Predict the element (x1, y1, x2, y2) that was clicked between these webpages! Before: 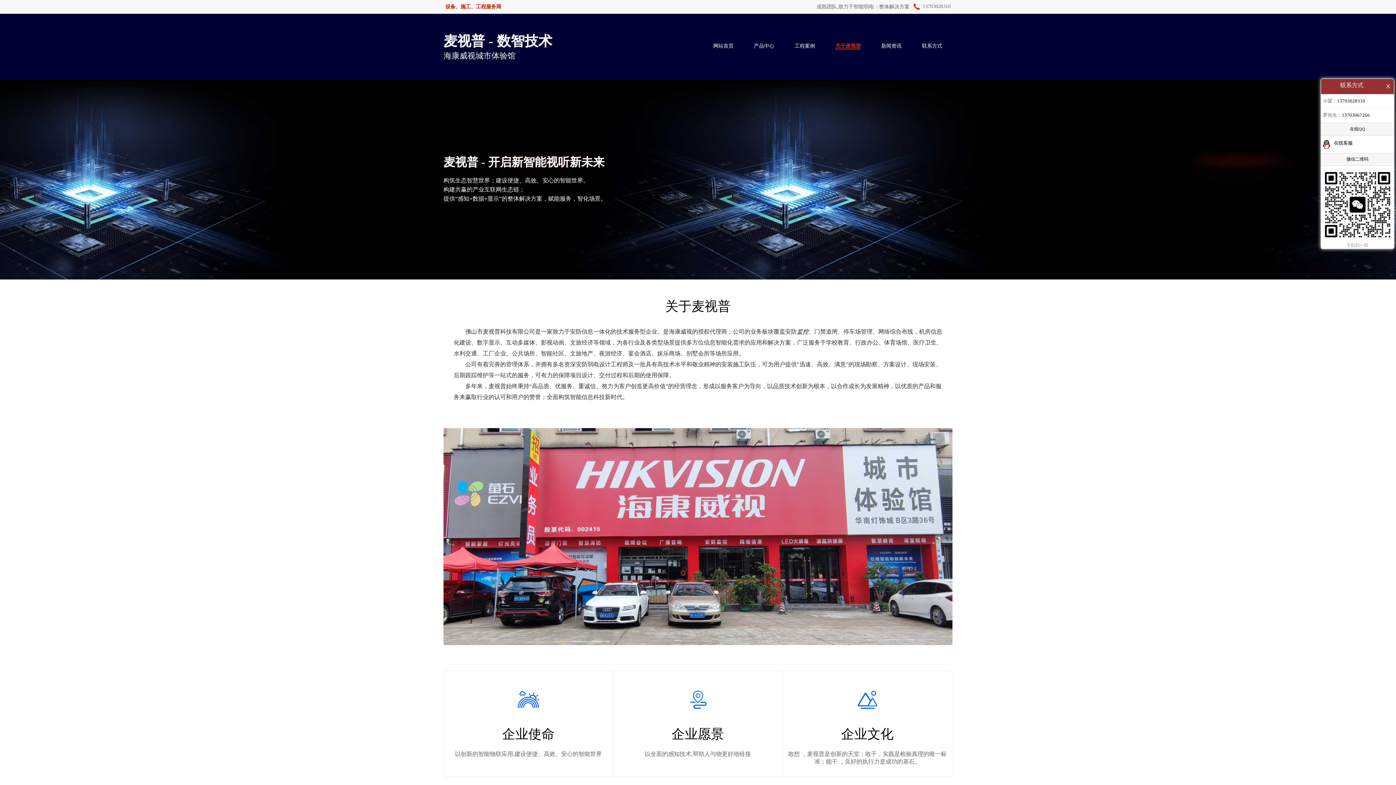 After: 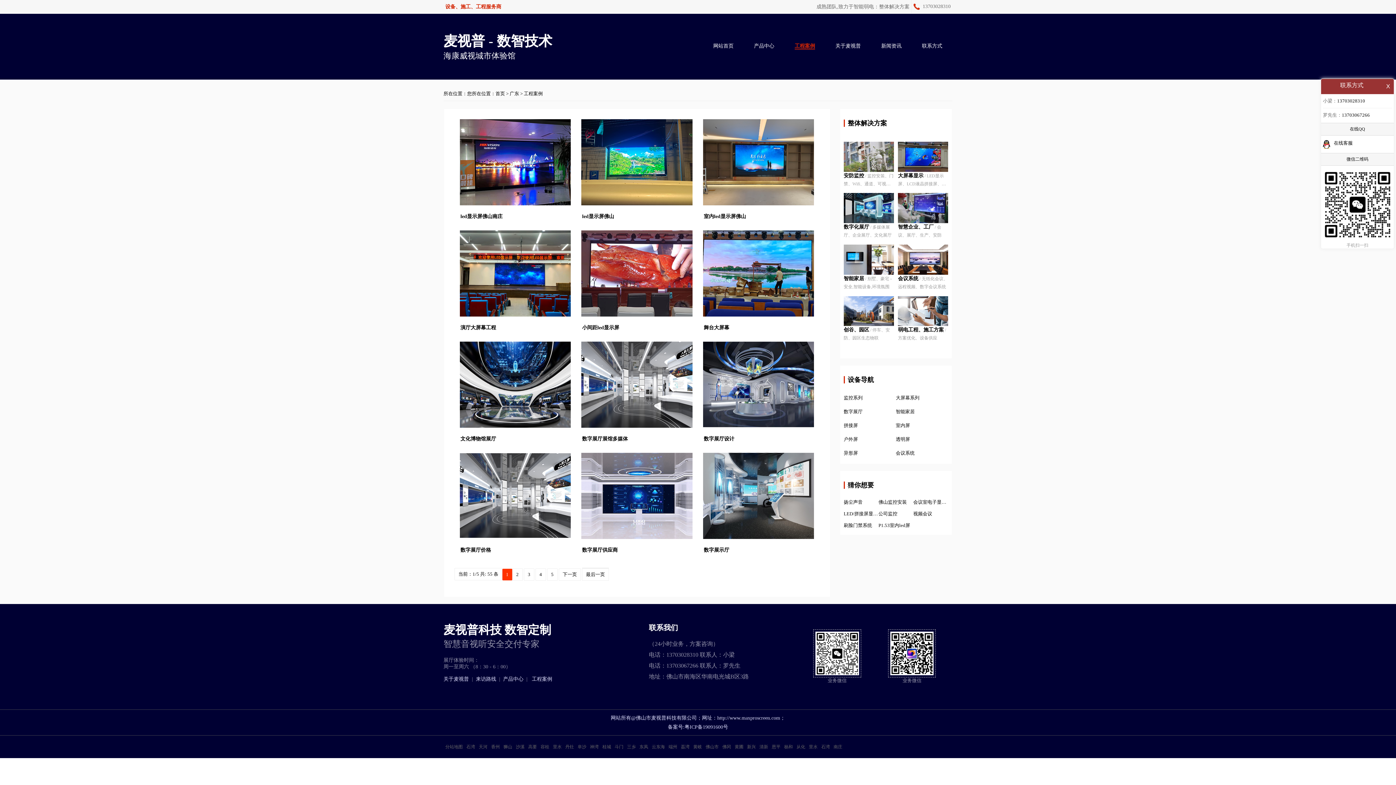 Action: label: 工程案例 bbox: (794, 43, 815, 48)